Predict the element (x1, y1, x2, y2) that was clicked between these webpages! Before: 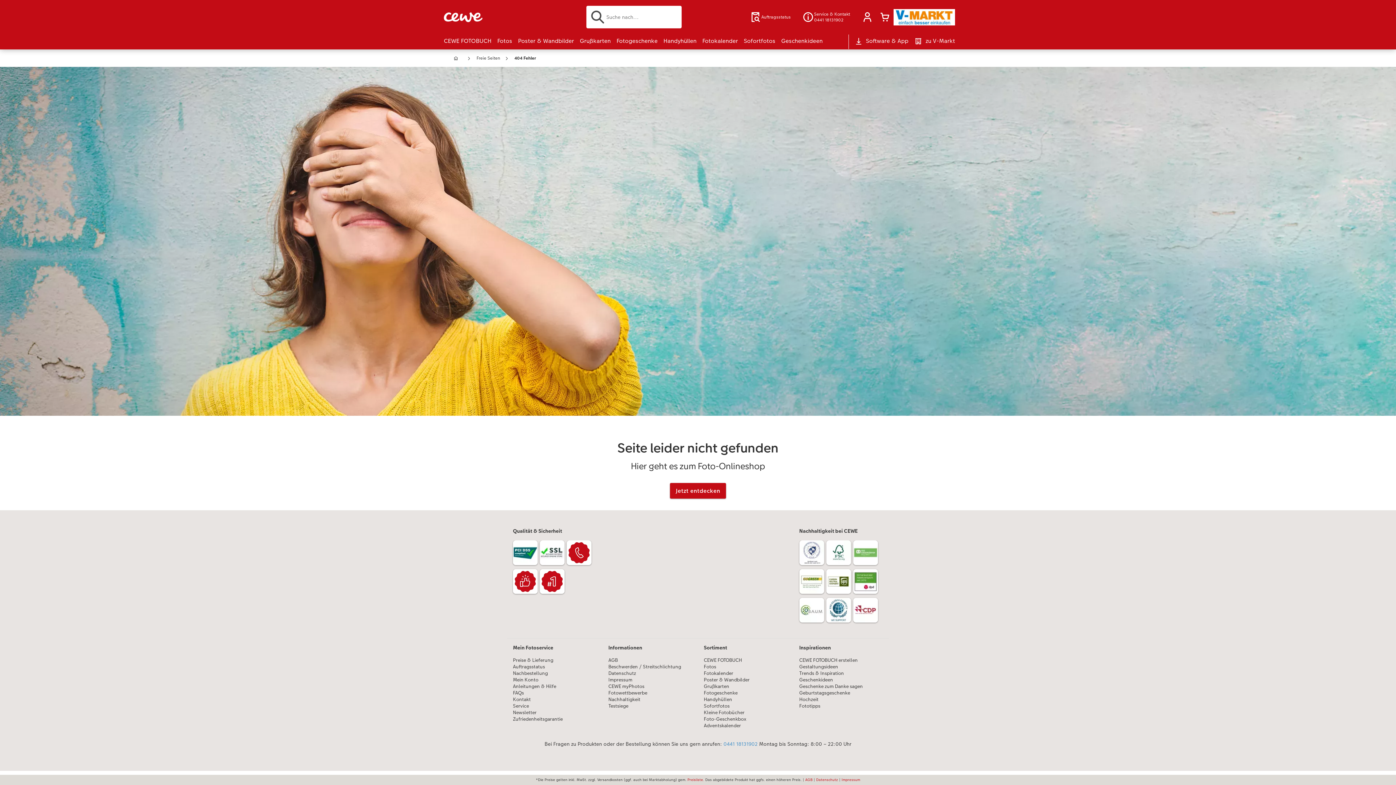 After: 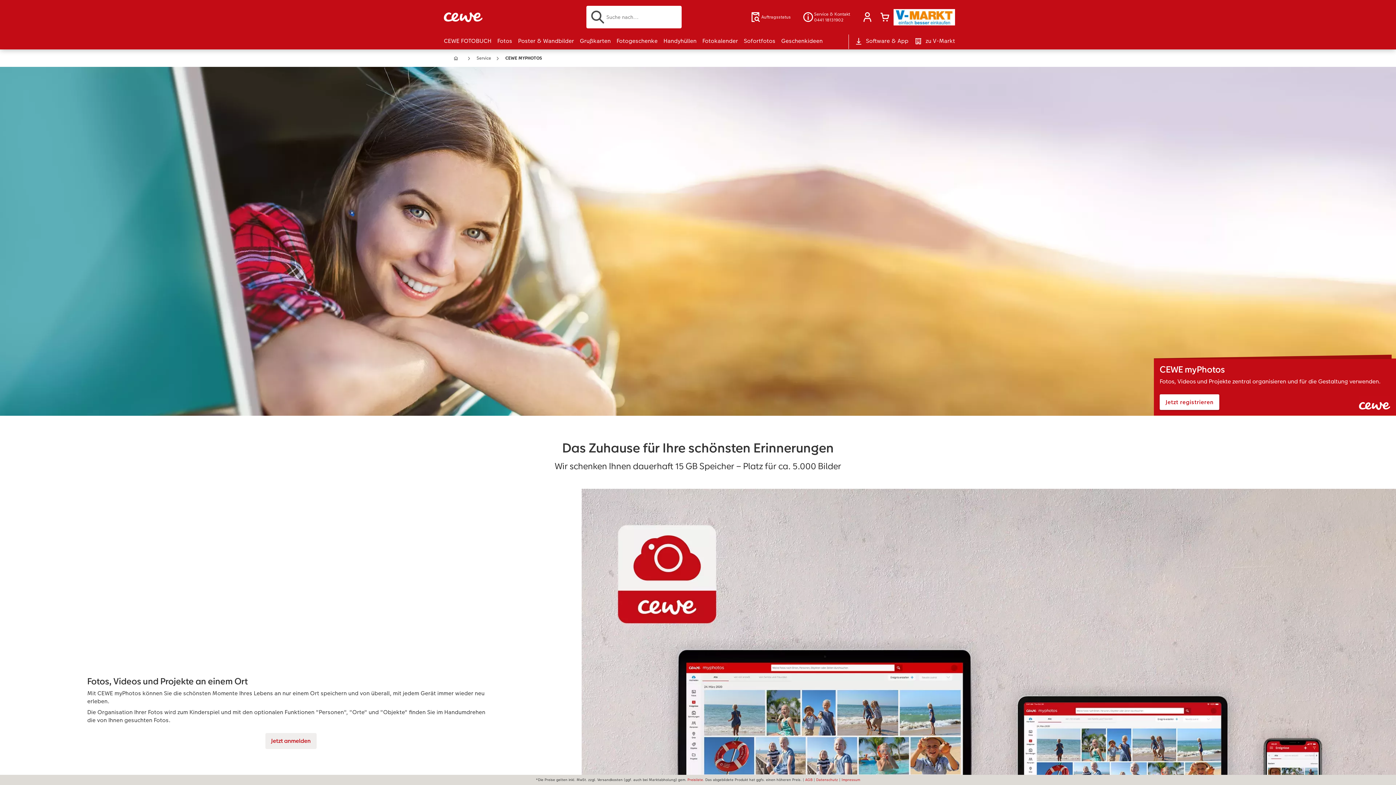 Action: bbox: (608, 683, 692, 690) label: CEWE myPhotos